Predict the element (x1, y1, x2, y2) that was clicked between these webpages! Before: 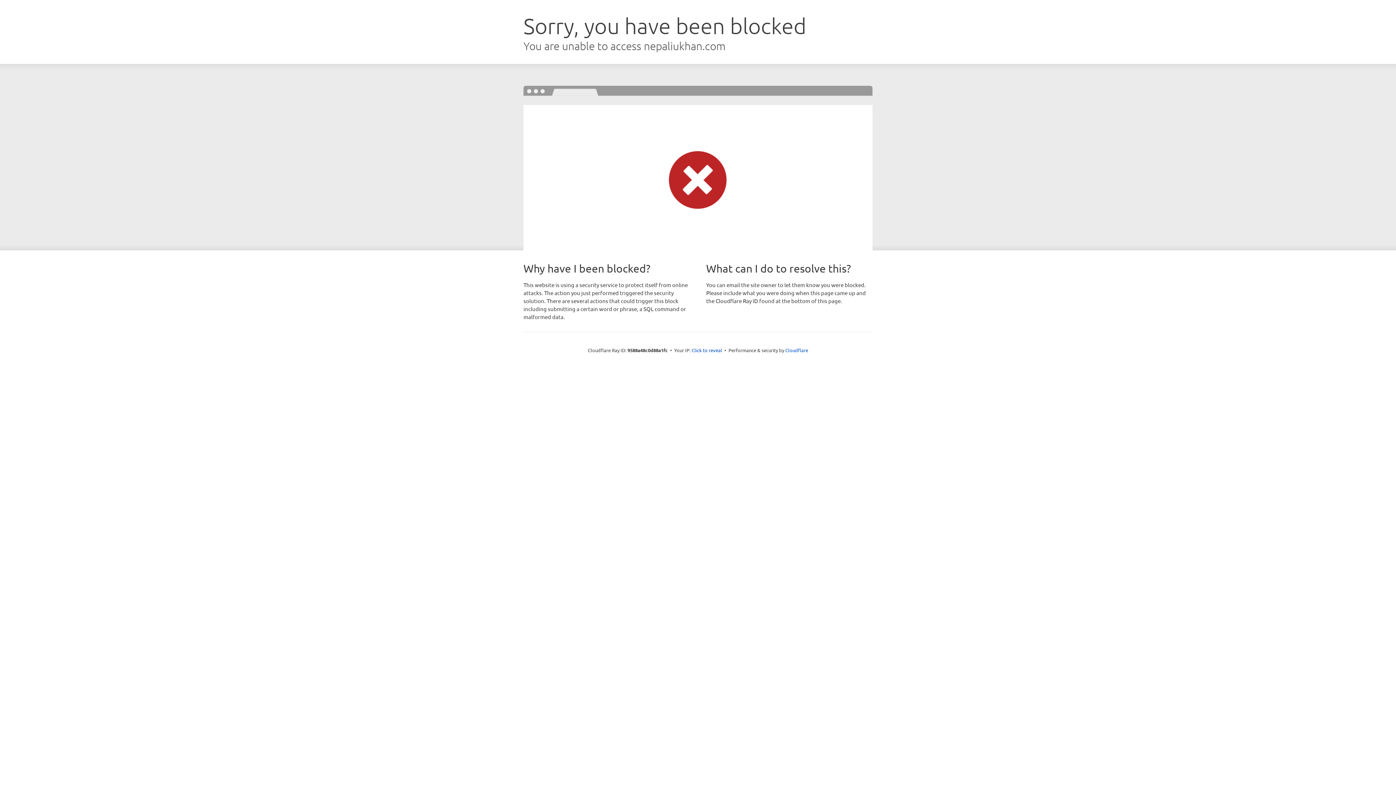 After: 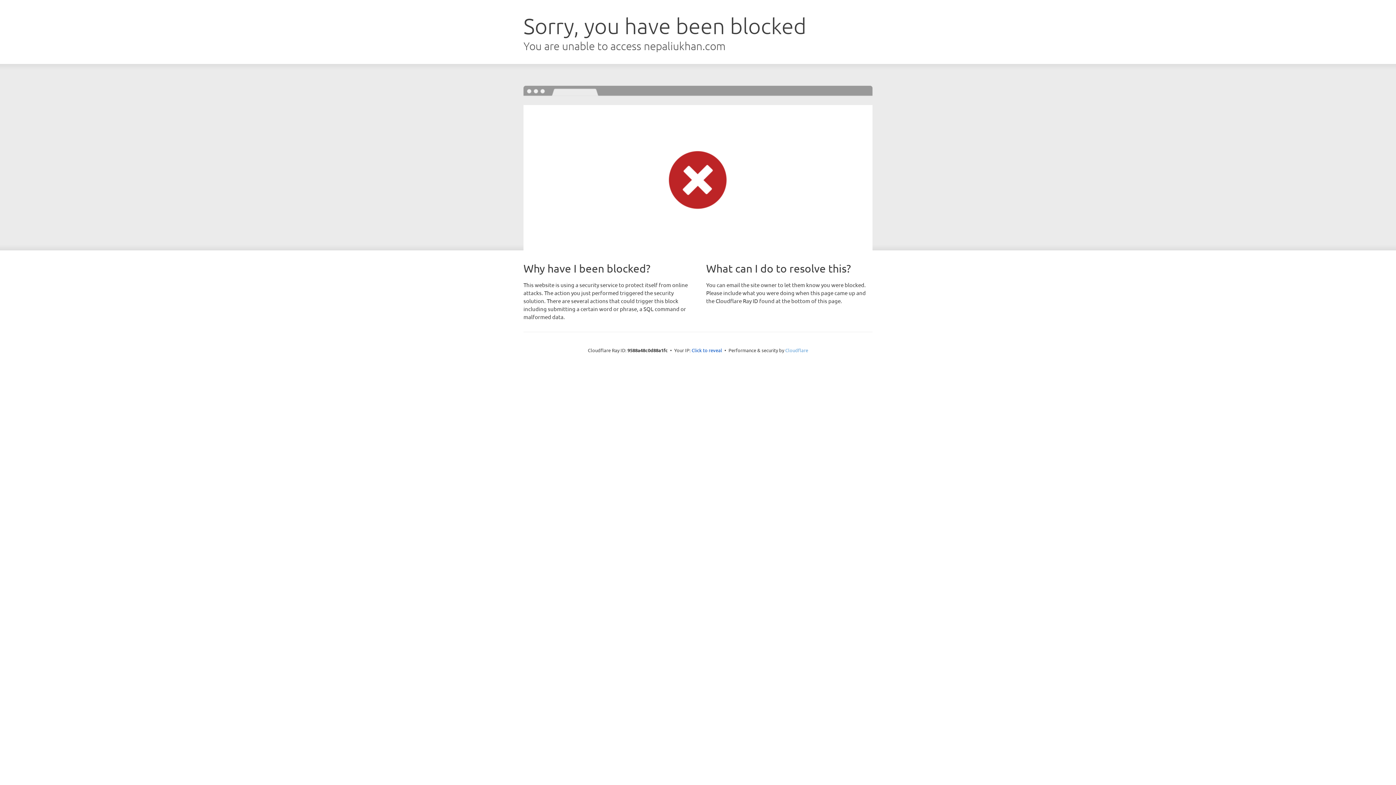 Action: label: Cloudflare bbox: (785, 347, 808, 353)